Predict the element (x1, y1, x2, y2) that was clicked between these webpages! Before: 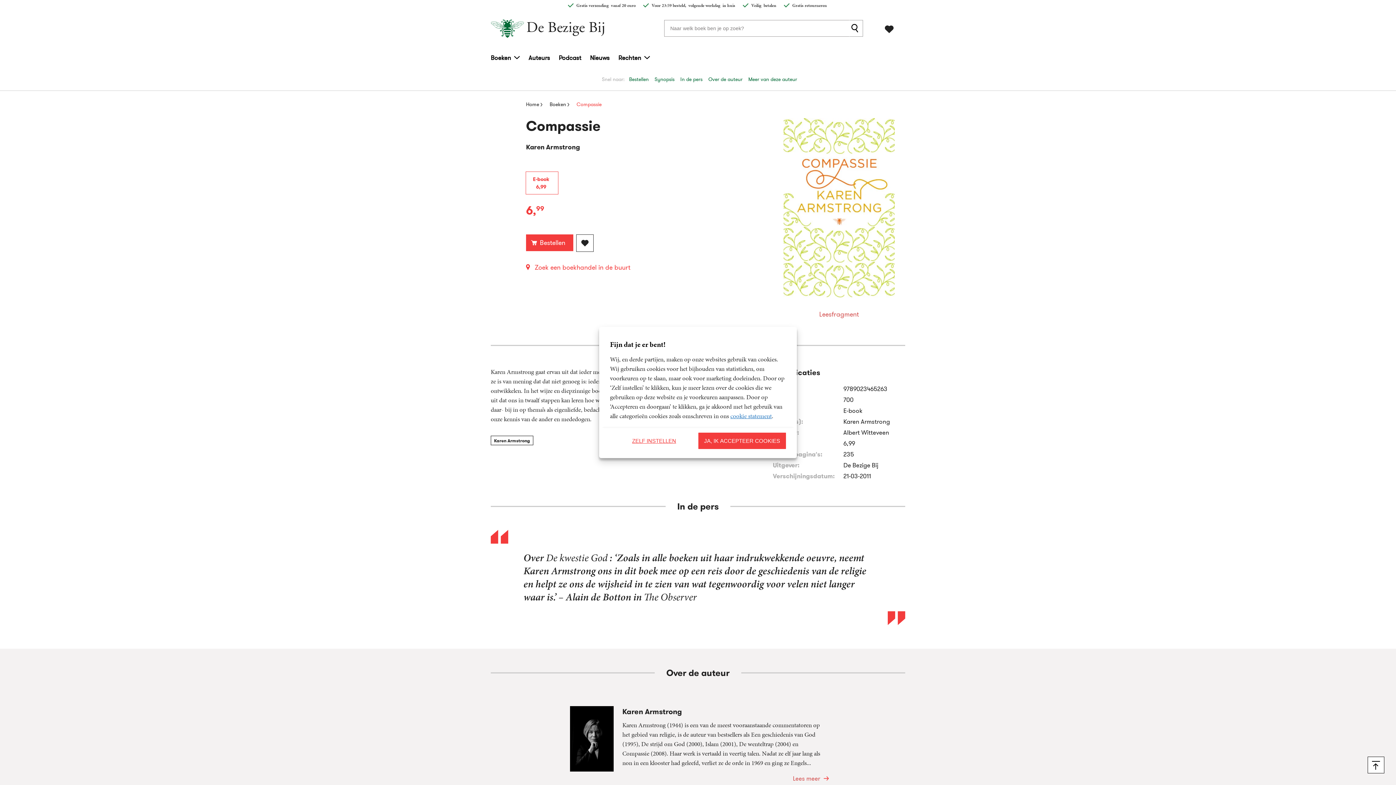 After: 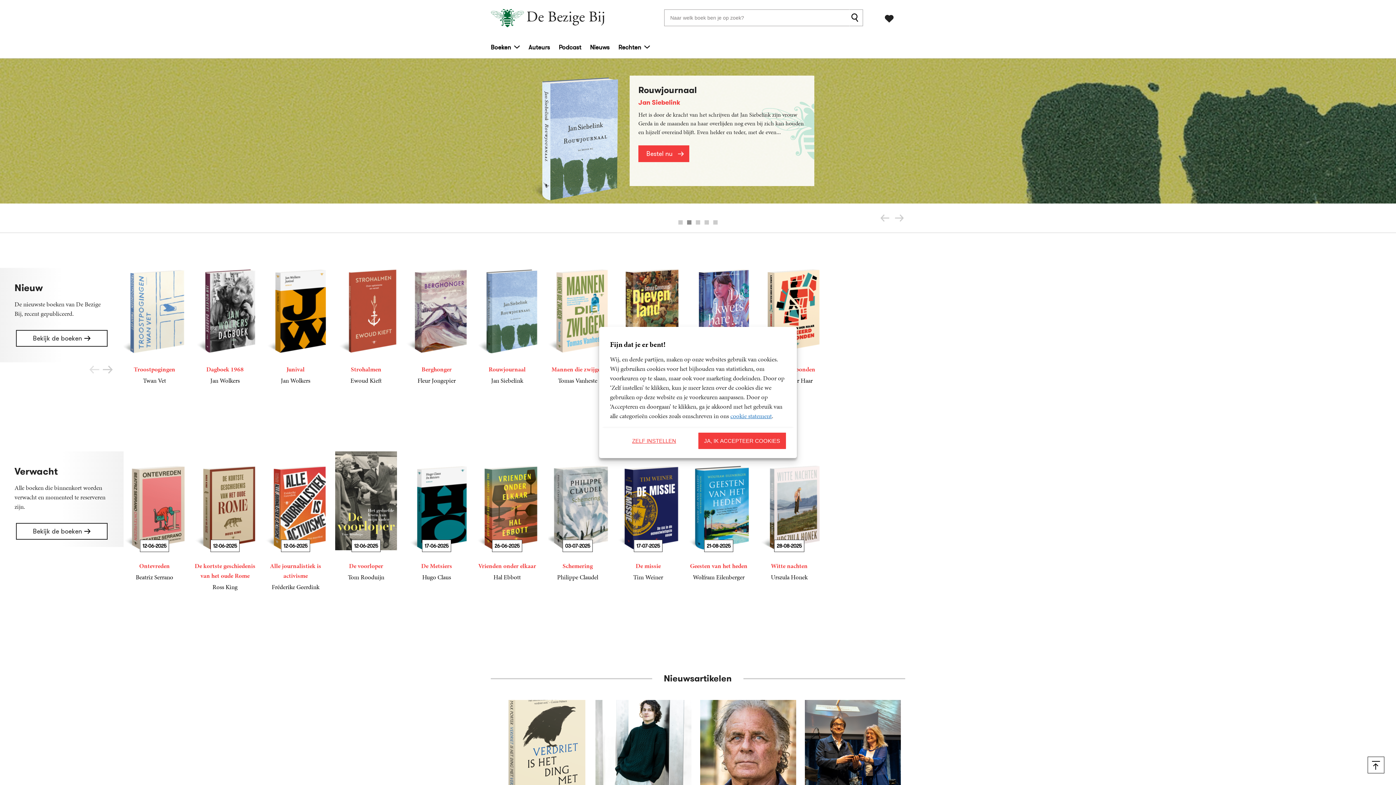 Action: bbox: (490, 19, 620, 37)